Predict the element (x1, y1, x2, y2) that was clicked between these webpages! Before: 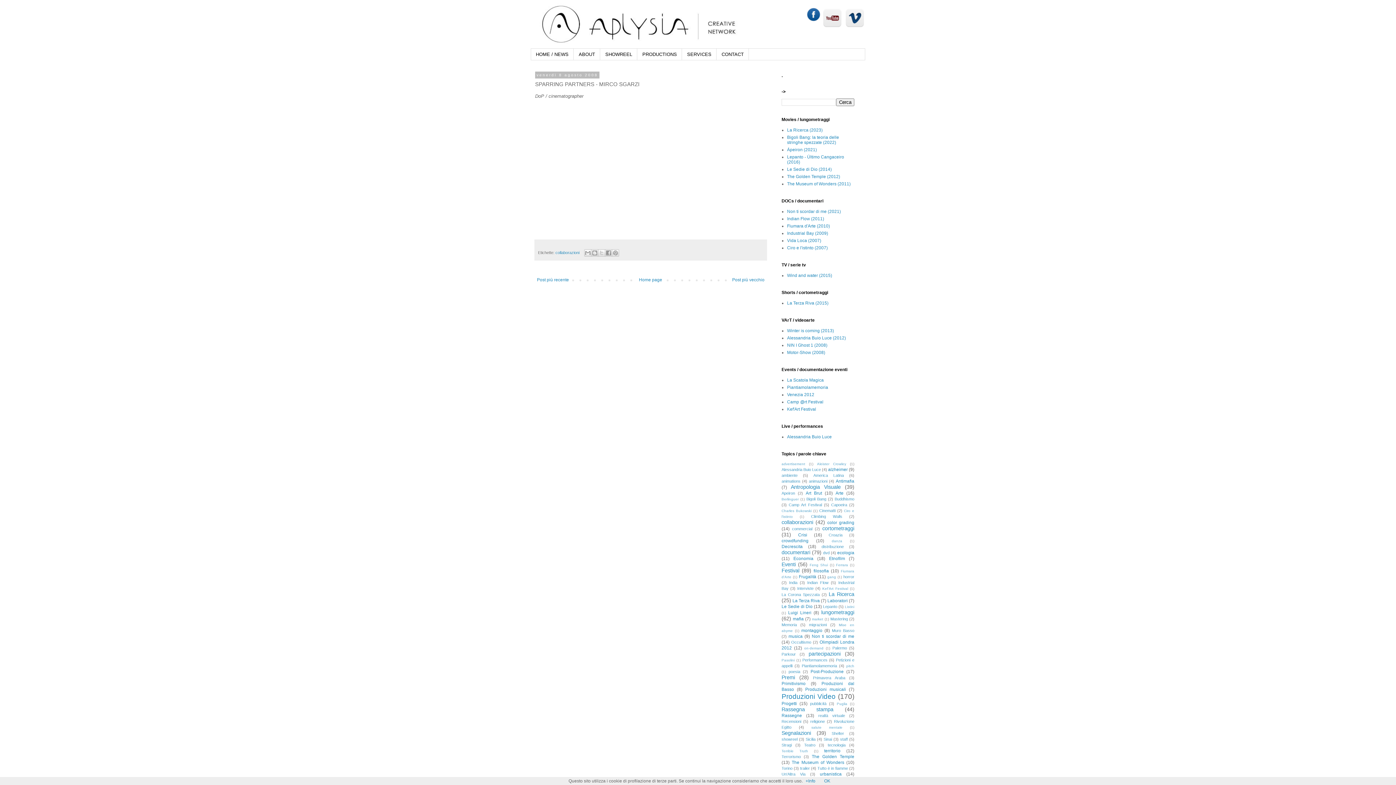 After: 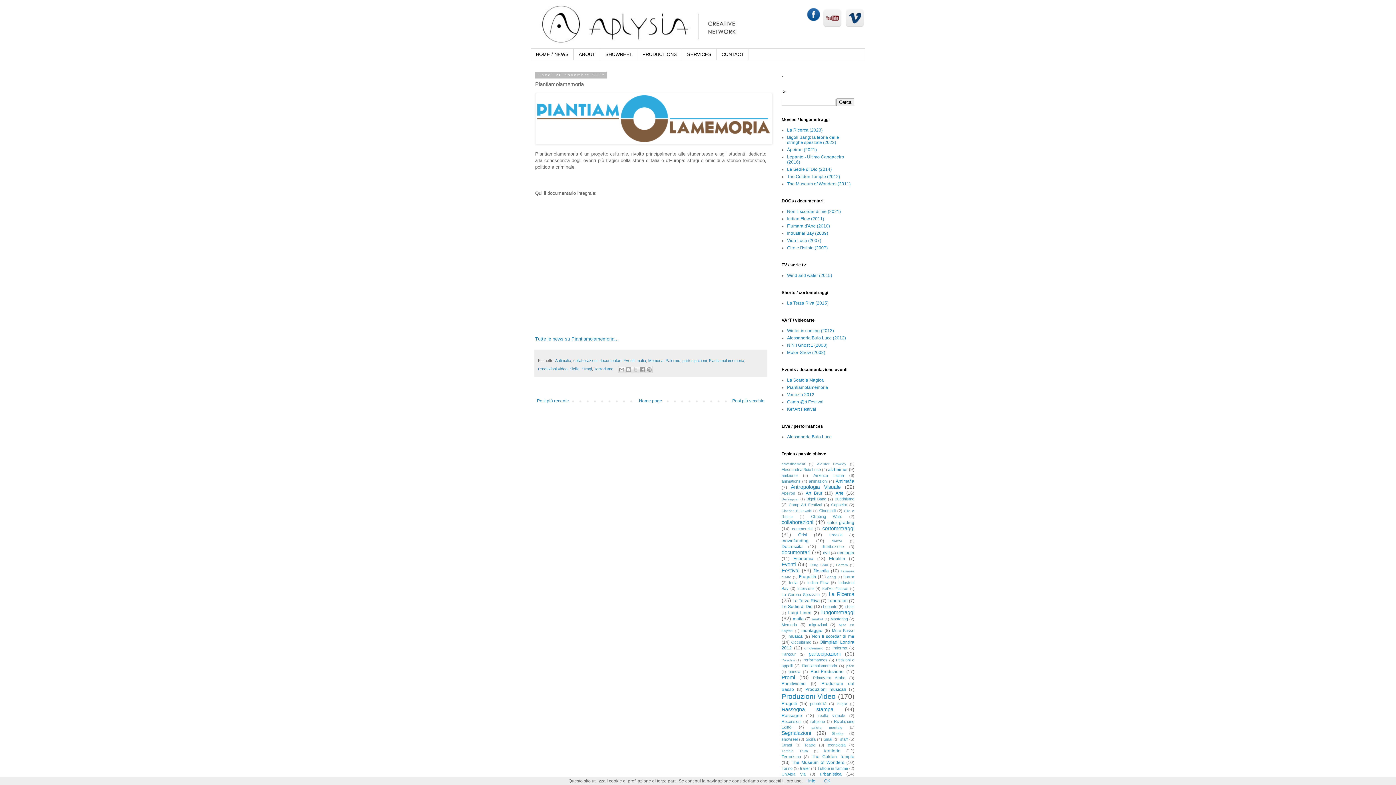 Action: bbox: (787, 384, 828, 390) label: Piantiamolamemoria